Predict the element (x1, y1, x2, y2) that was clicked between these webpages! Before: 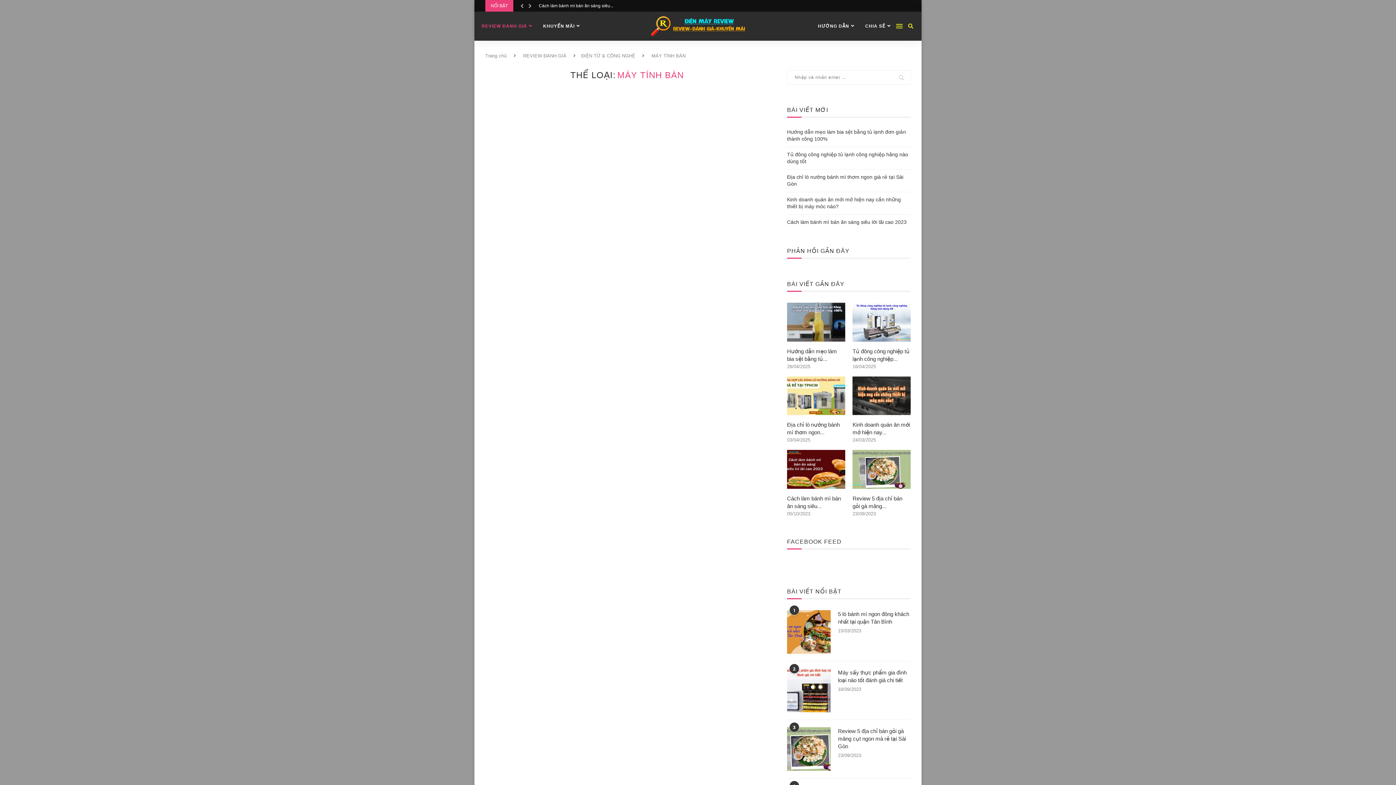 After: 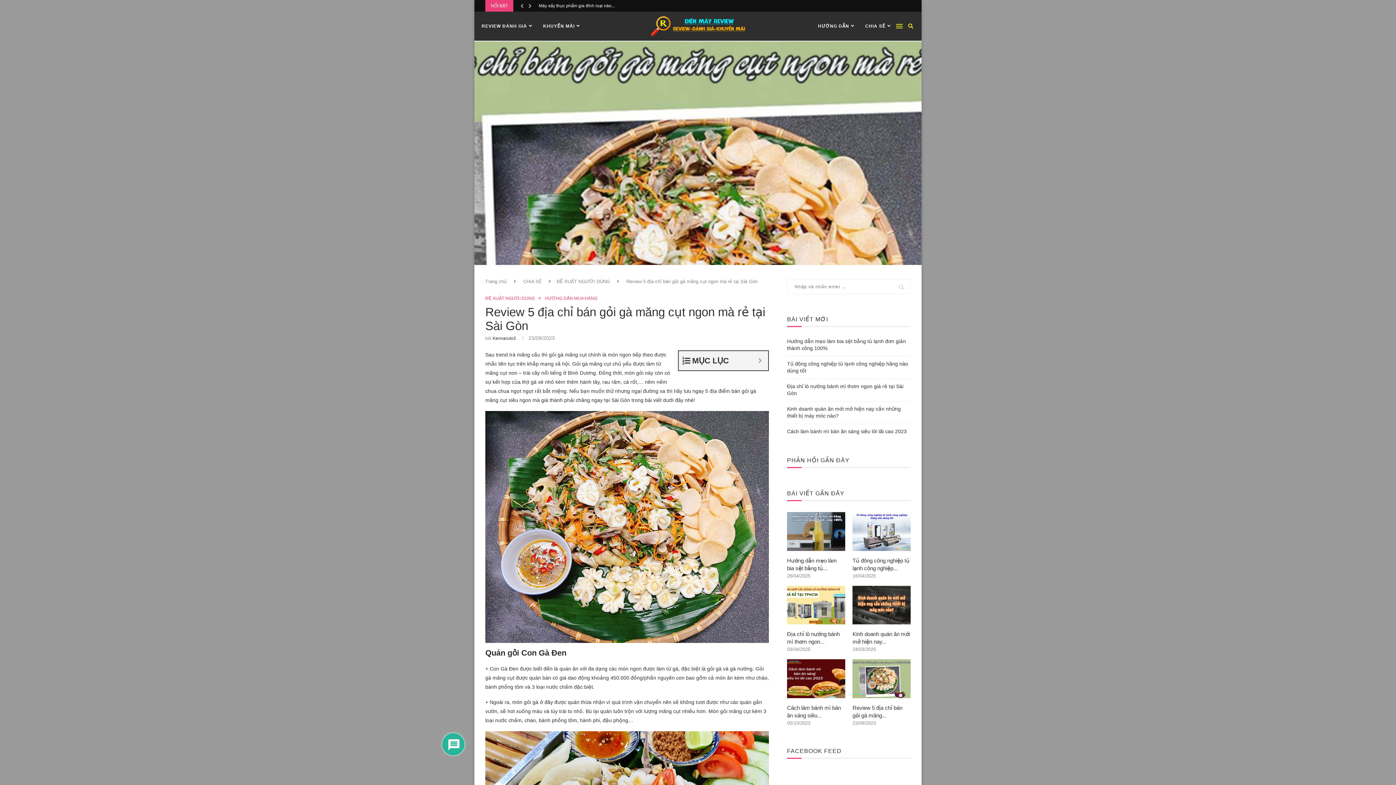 Action: label: Review 5 địa chỉ bán gỏi gà măng... bbox: (852, 494, 910, 510)